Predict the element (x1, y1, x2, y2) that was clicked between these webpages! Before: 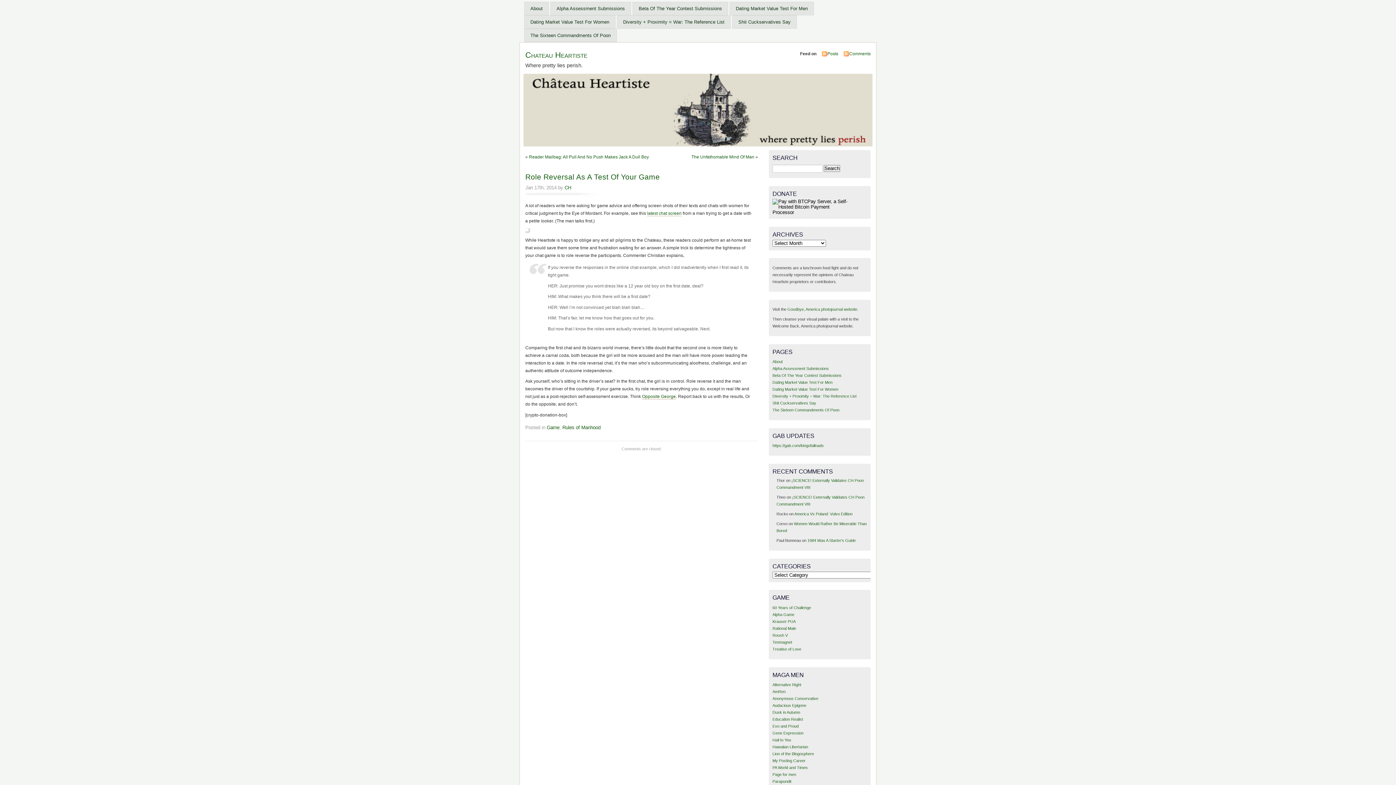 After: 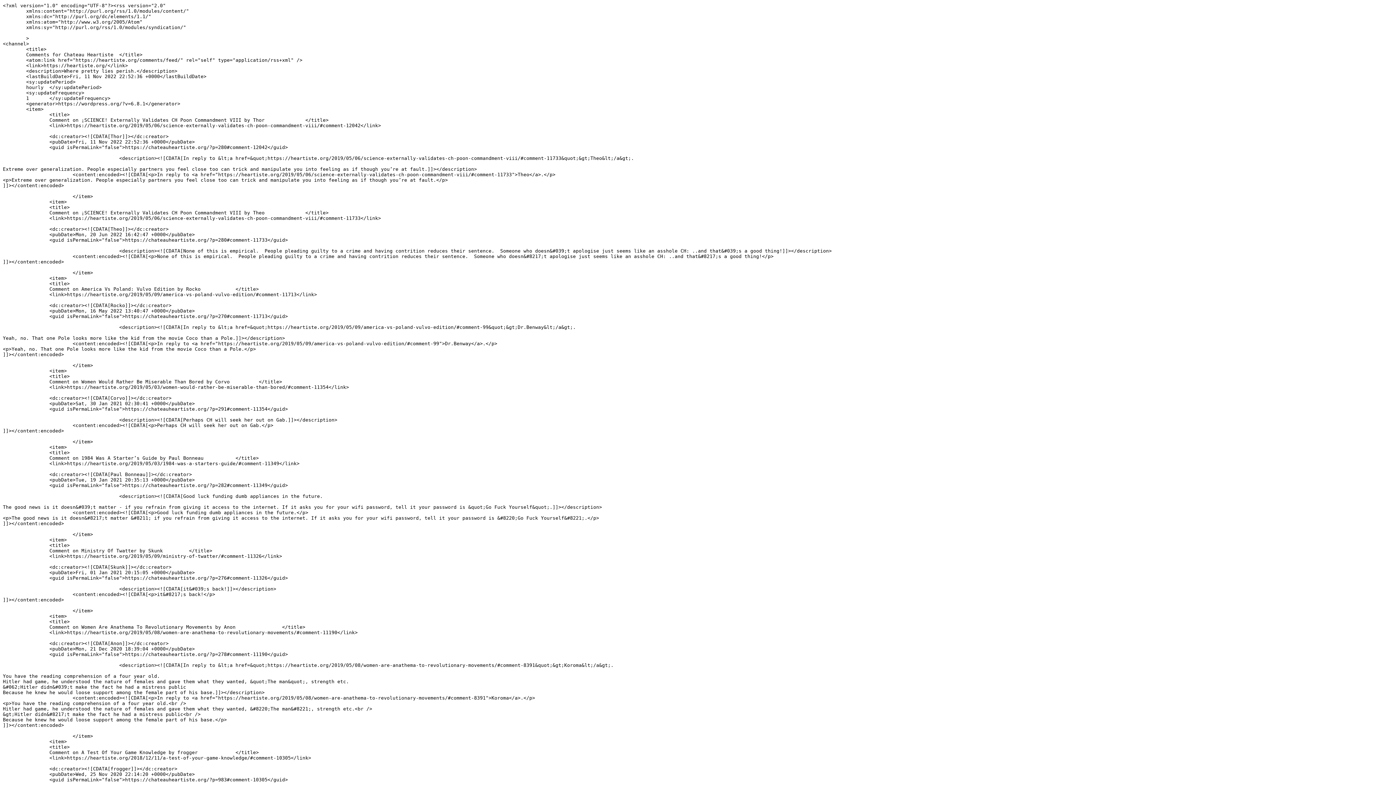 Action: label: Comments bbox: (849, 51, 870, 56)